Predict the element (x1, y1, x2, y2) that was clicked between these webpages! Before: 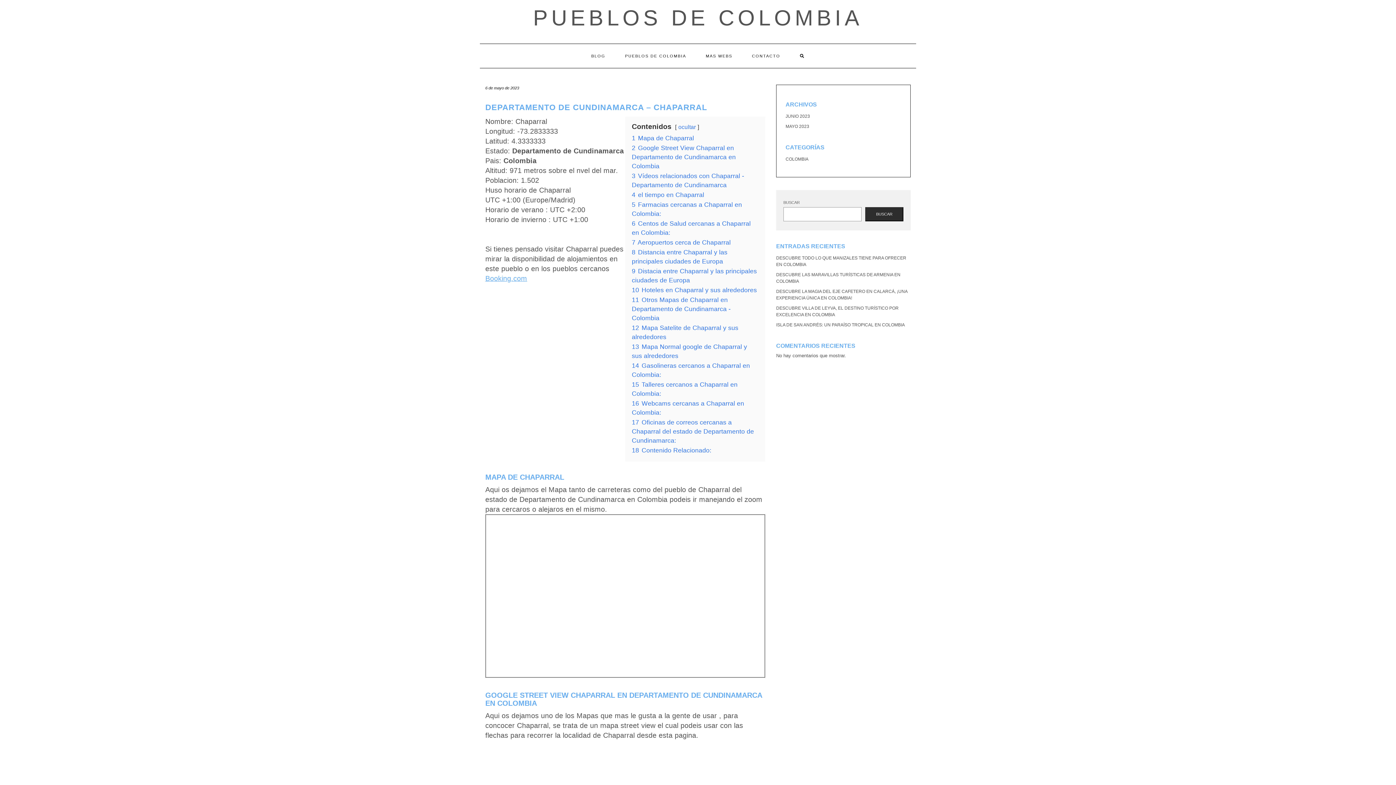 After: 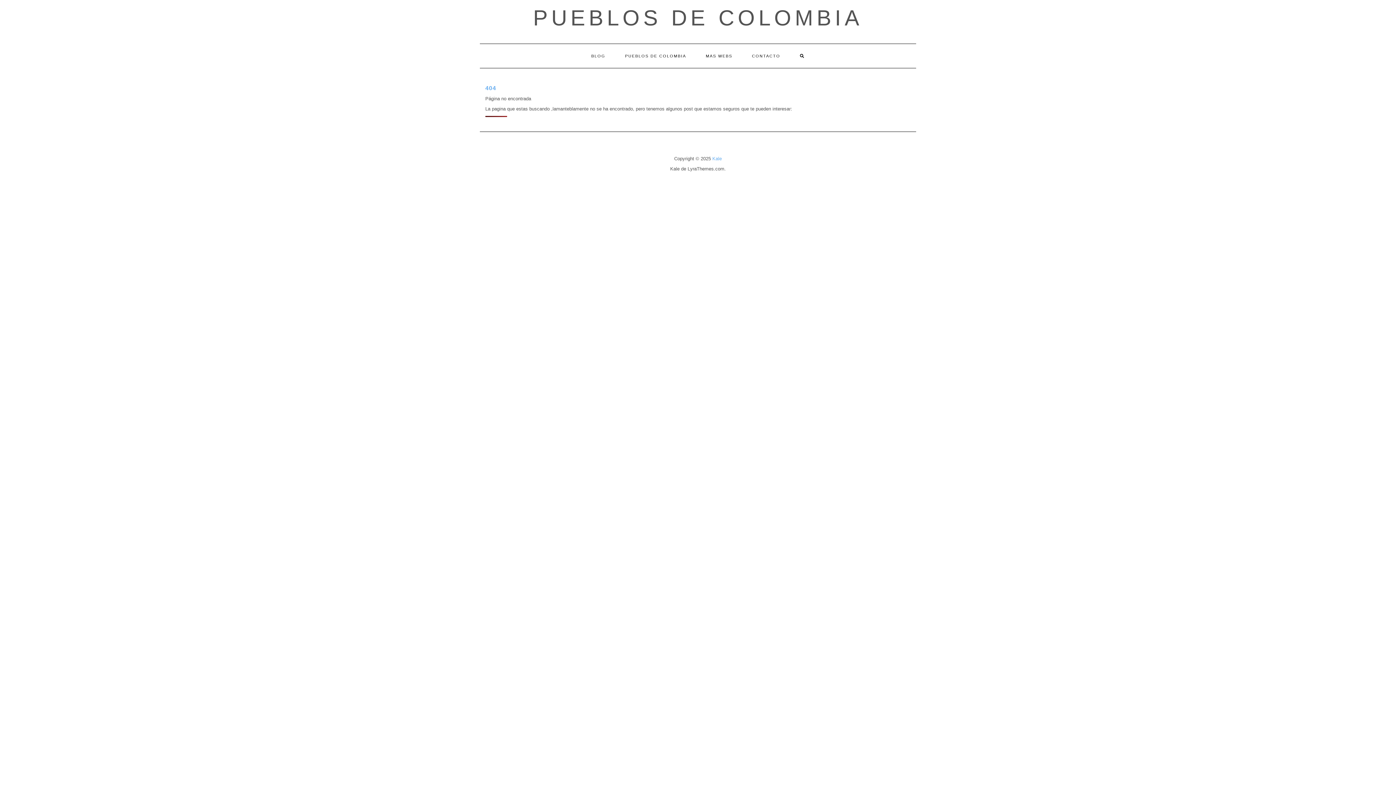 Action: label: MAYO 2023 bbox: (785, 124, 809, 129)